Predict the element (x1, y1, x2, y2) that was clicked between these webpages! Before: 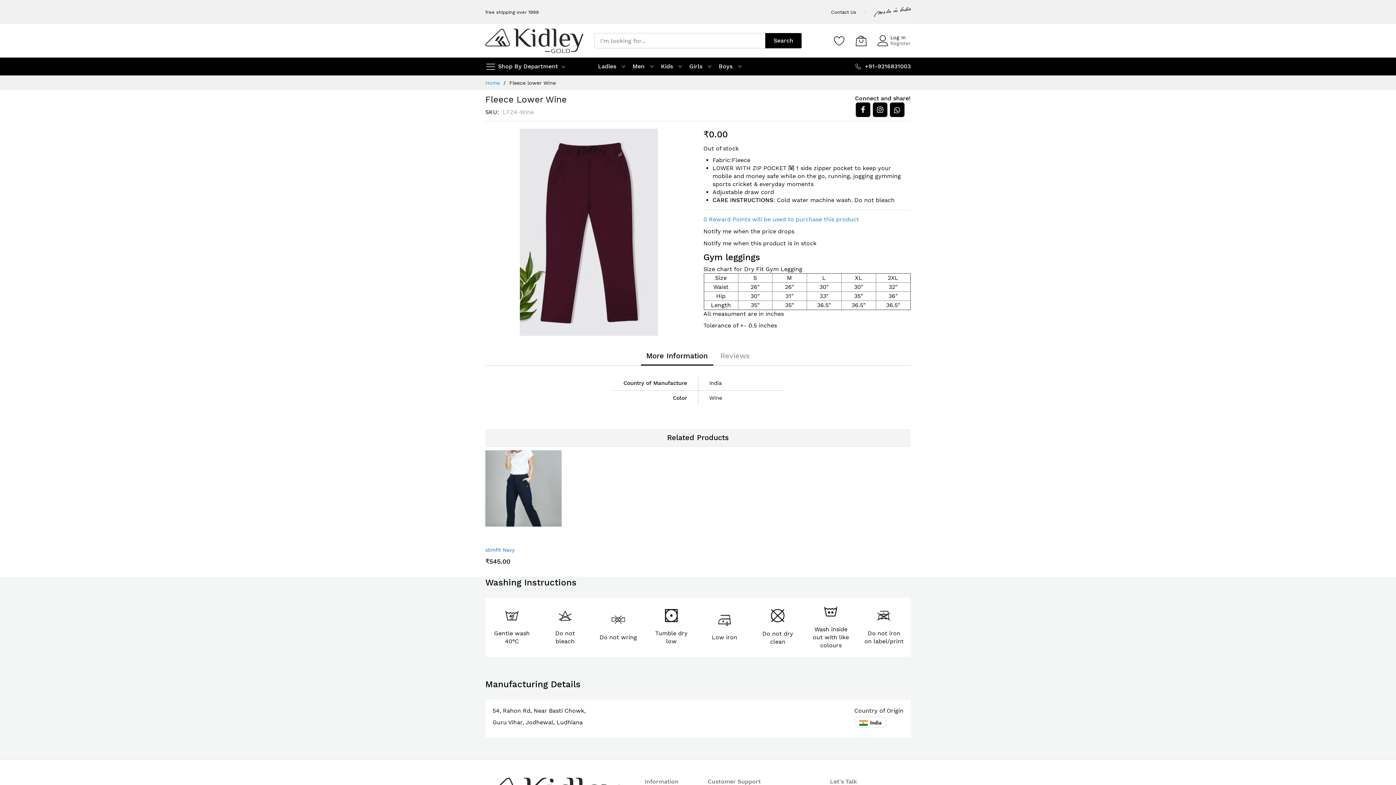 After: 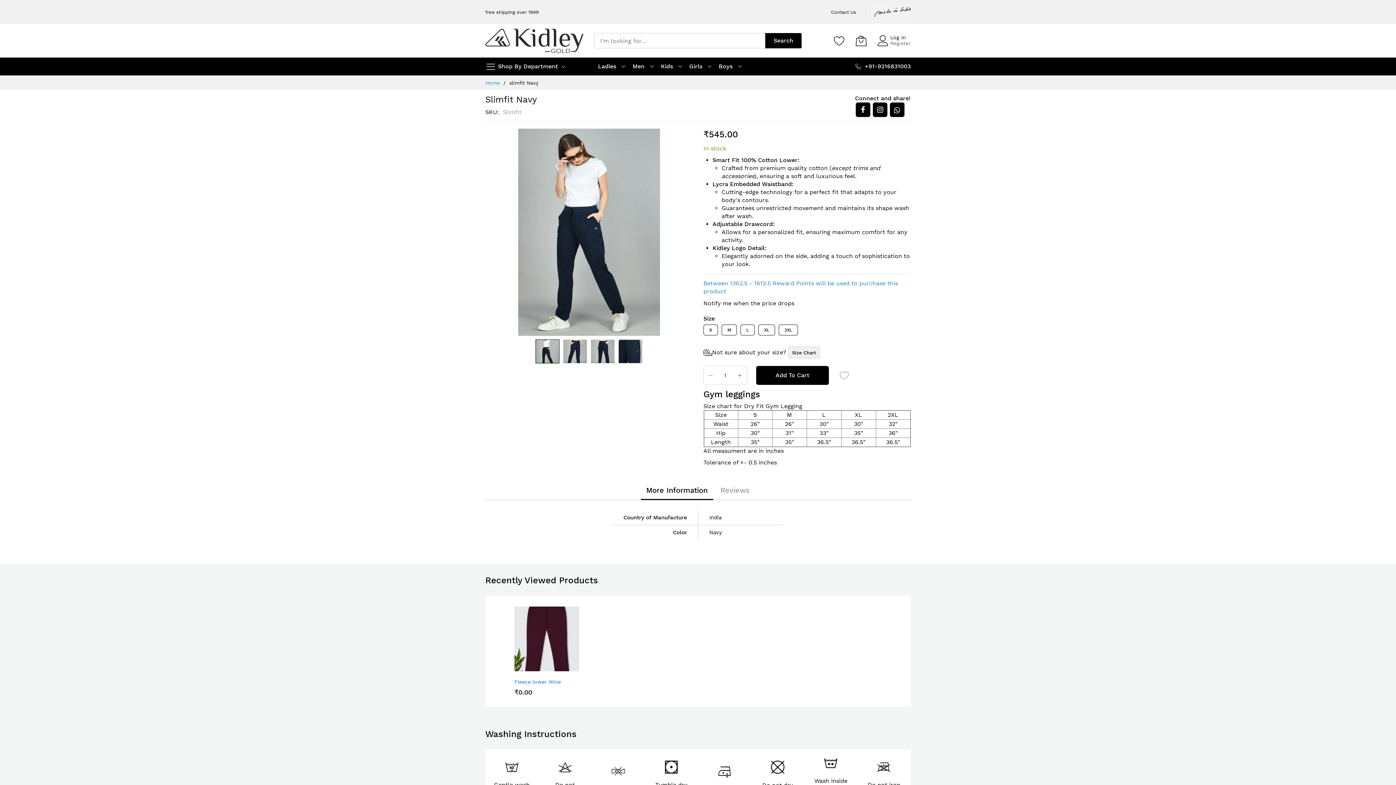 Action: bbox: (485, 450, 561, 526)